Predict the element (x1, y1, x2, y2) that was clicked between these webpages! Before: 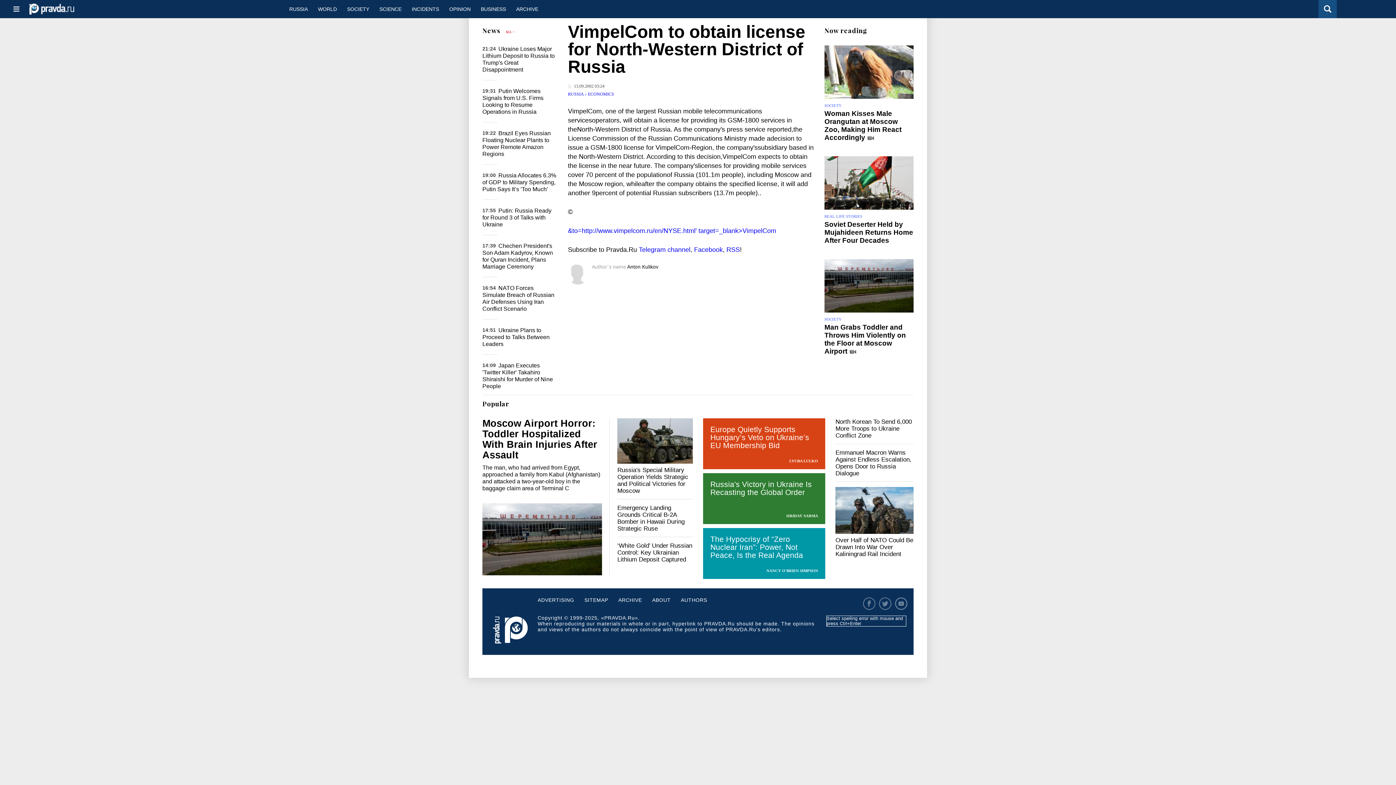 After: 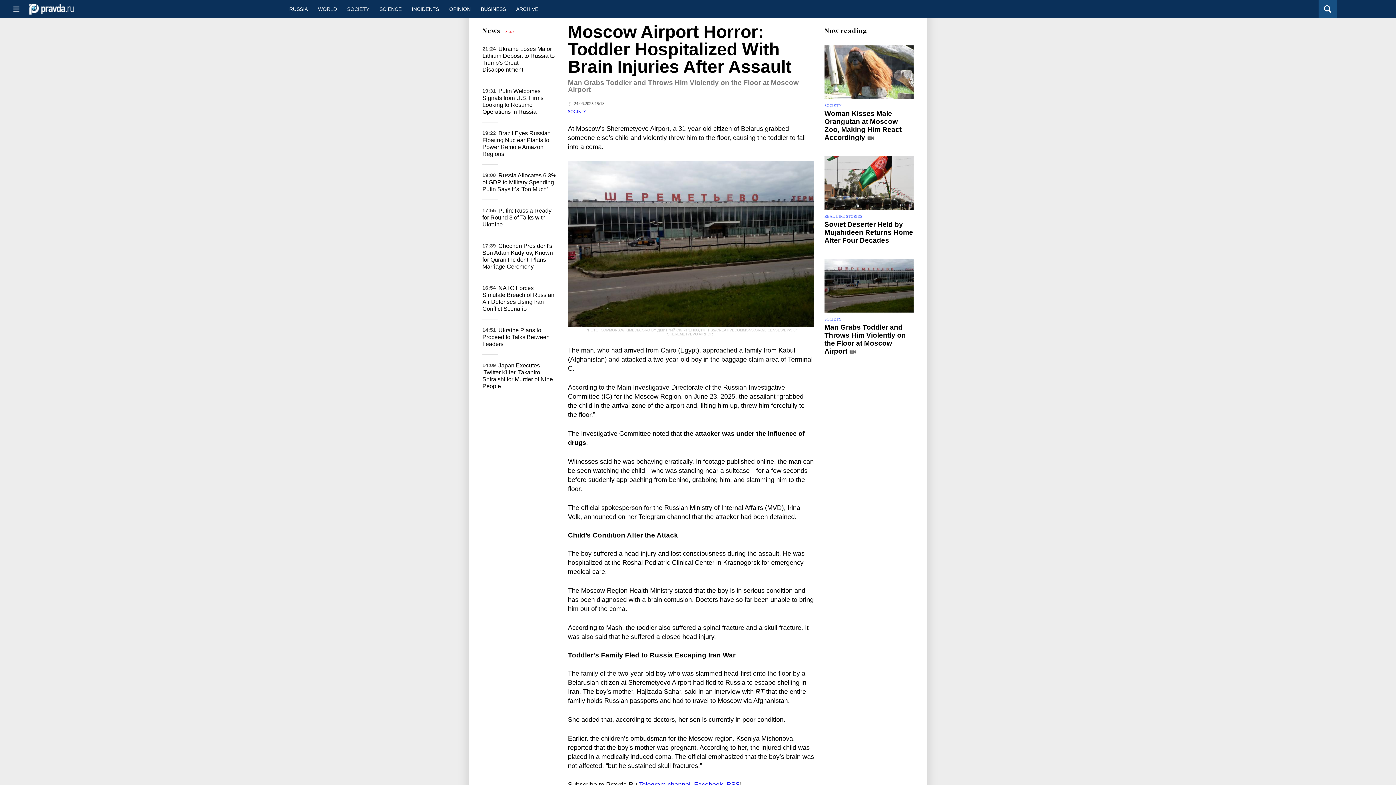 Action: bbox: (482, 503, 602, 575)